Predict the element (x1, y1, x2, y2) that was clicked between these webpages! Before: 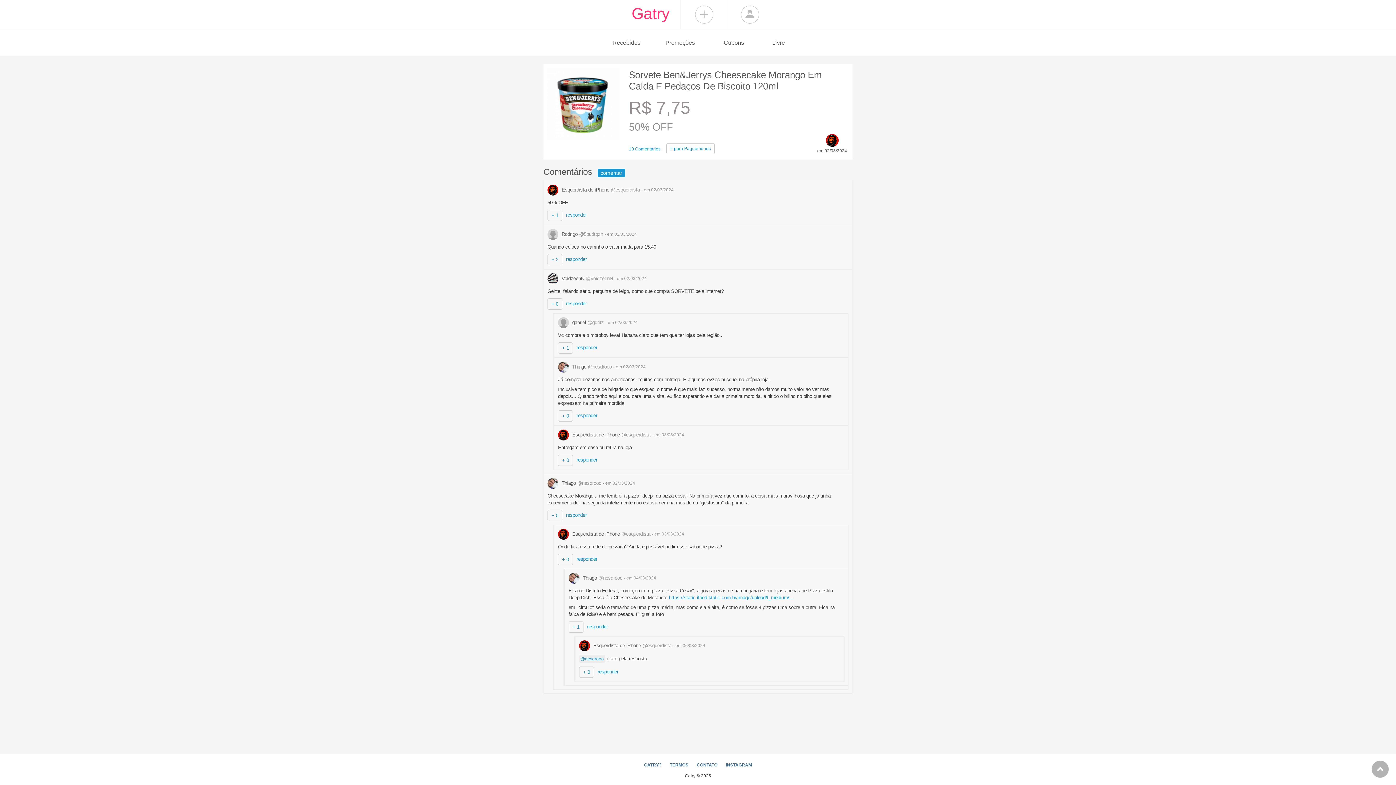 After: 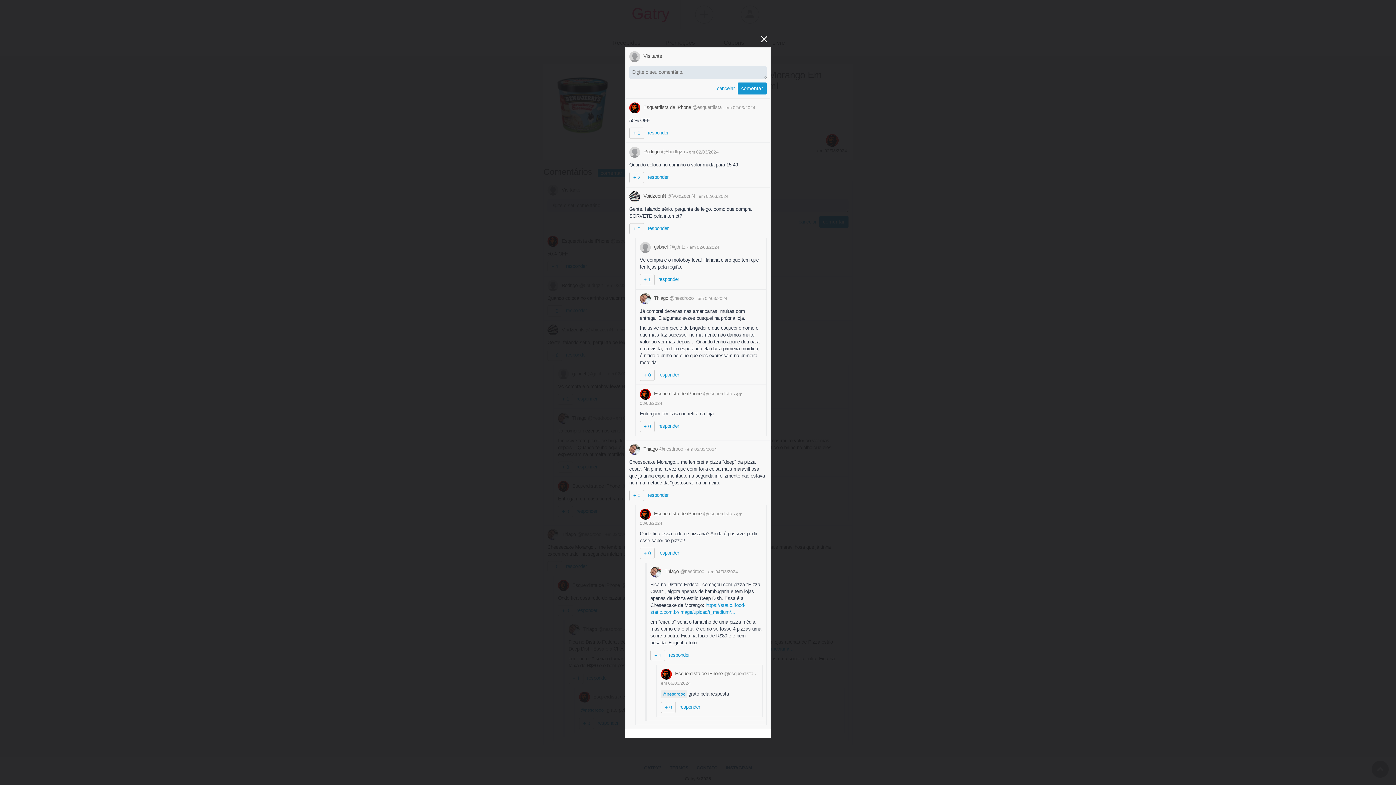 Action: label: + 2 bbox: (547, 254, 562, 265)